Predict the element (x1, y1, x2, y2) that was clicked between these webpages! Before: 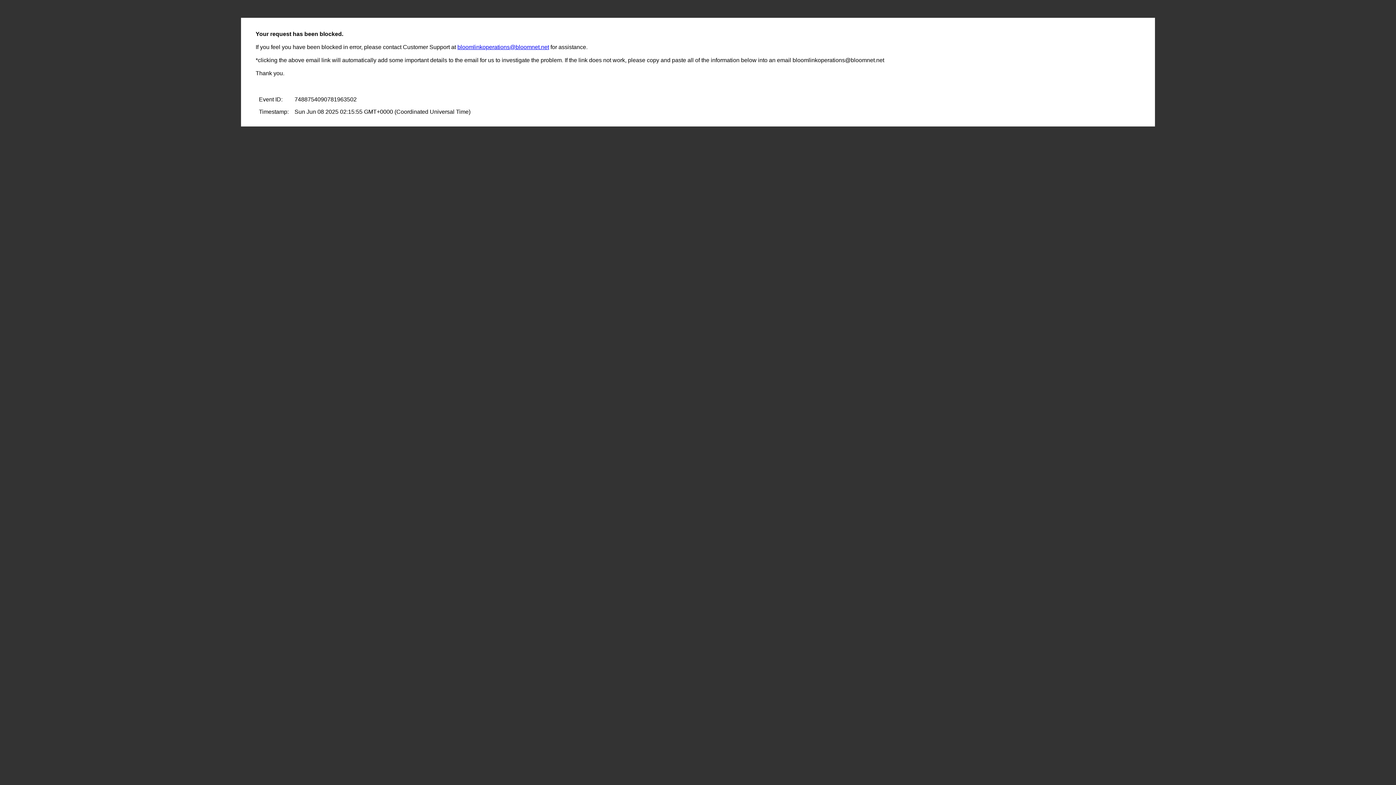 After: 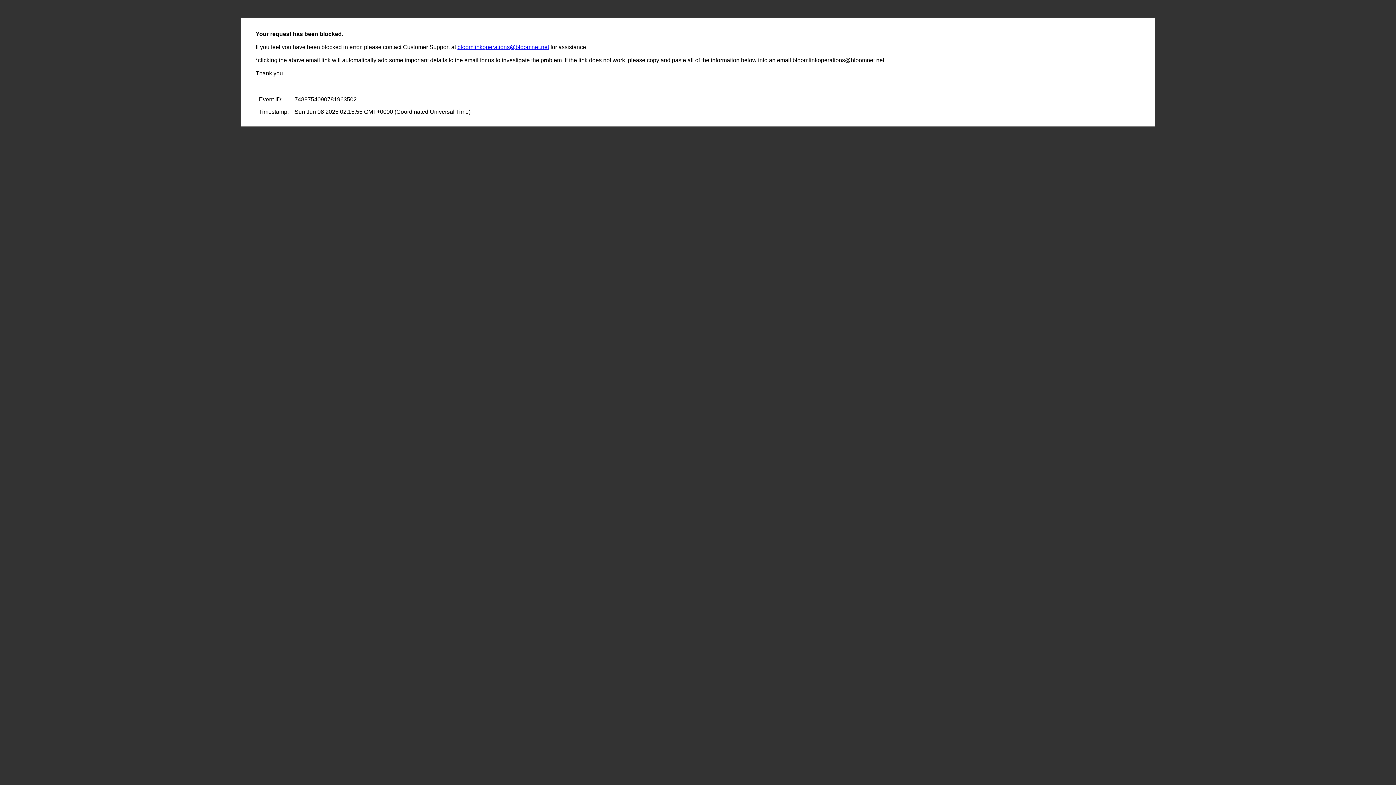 Action: label: bloomlinkoperations@bloomnet.net bbox: (457, 44, 549, 50)